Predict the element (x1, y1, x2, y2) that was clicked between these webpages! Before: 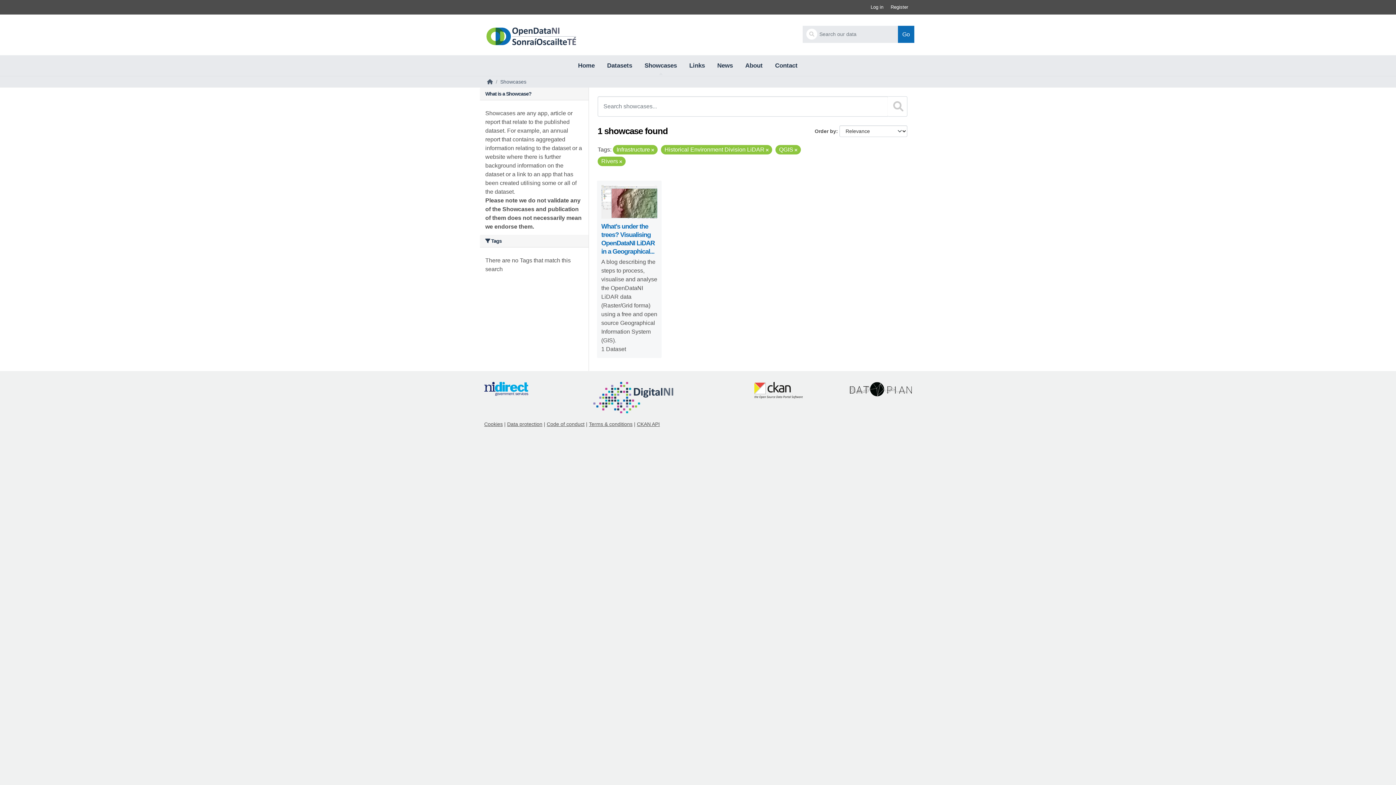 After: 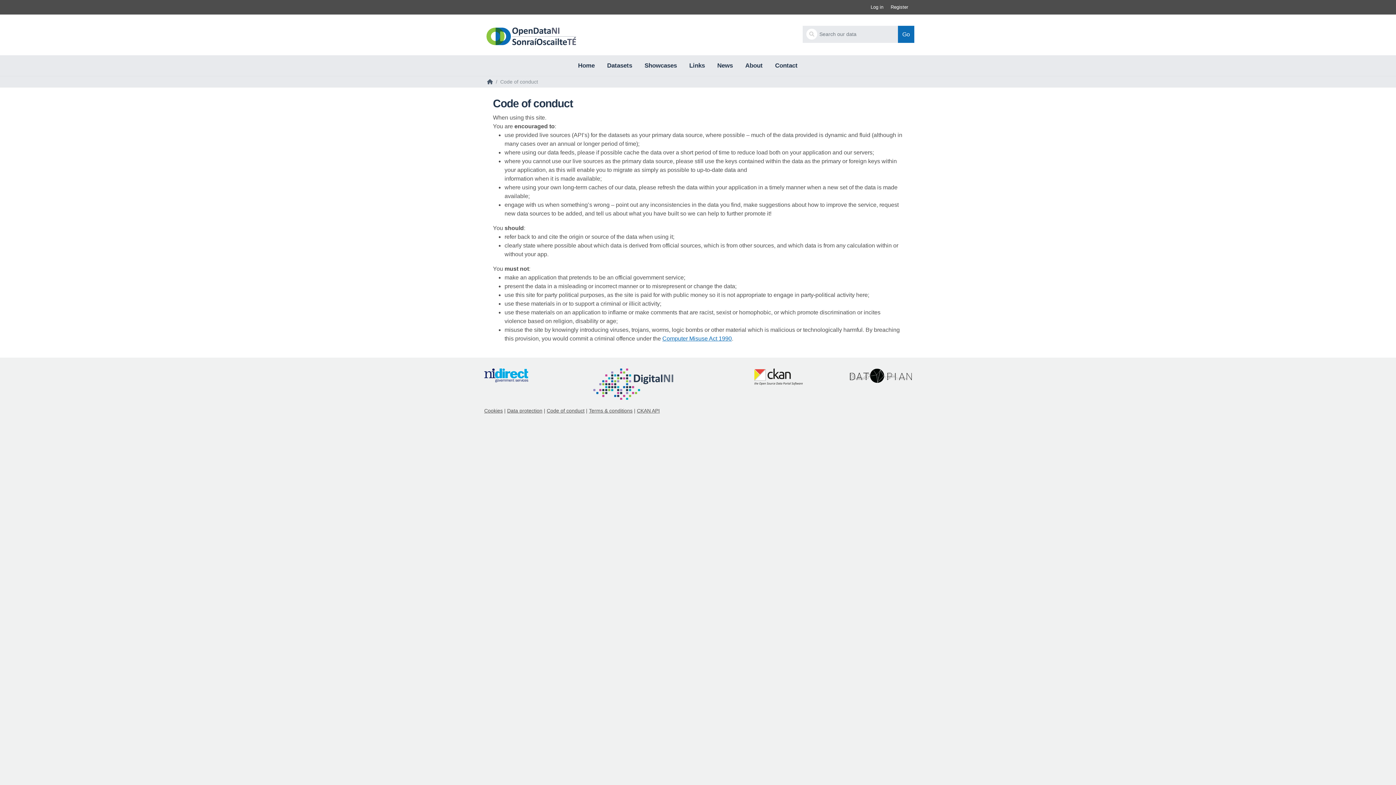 Action: label: Code of conduct bbox: (546, 421, 584, 427)